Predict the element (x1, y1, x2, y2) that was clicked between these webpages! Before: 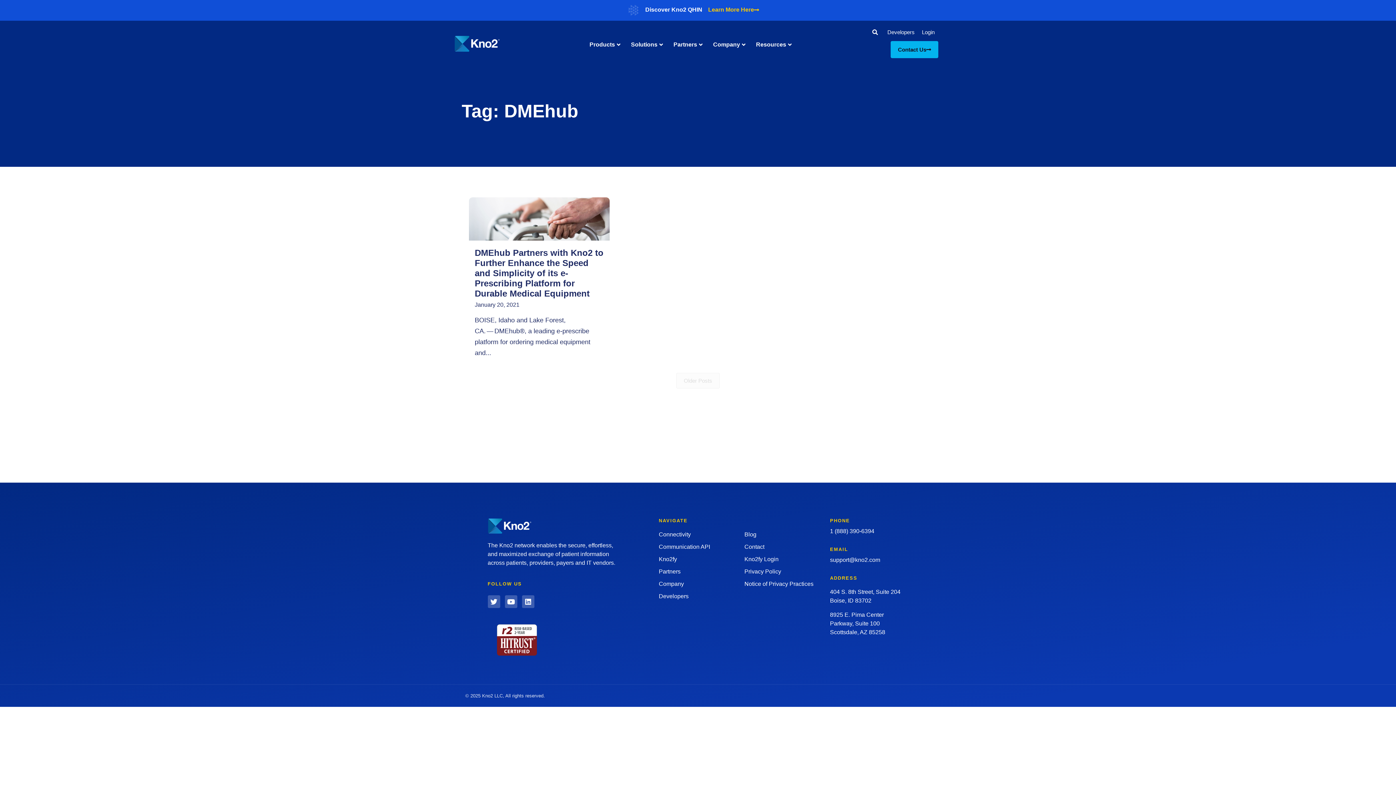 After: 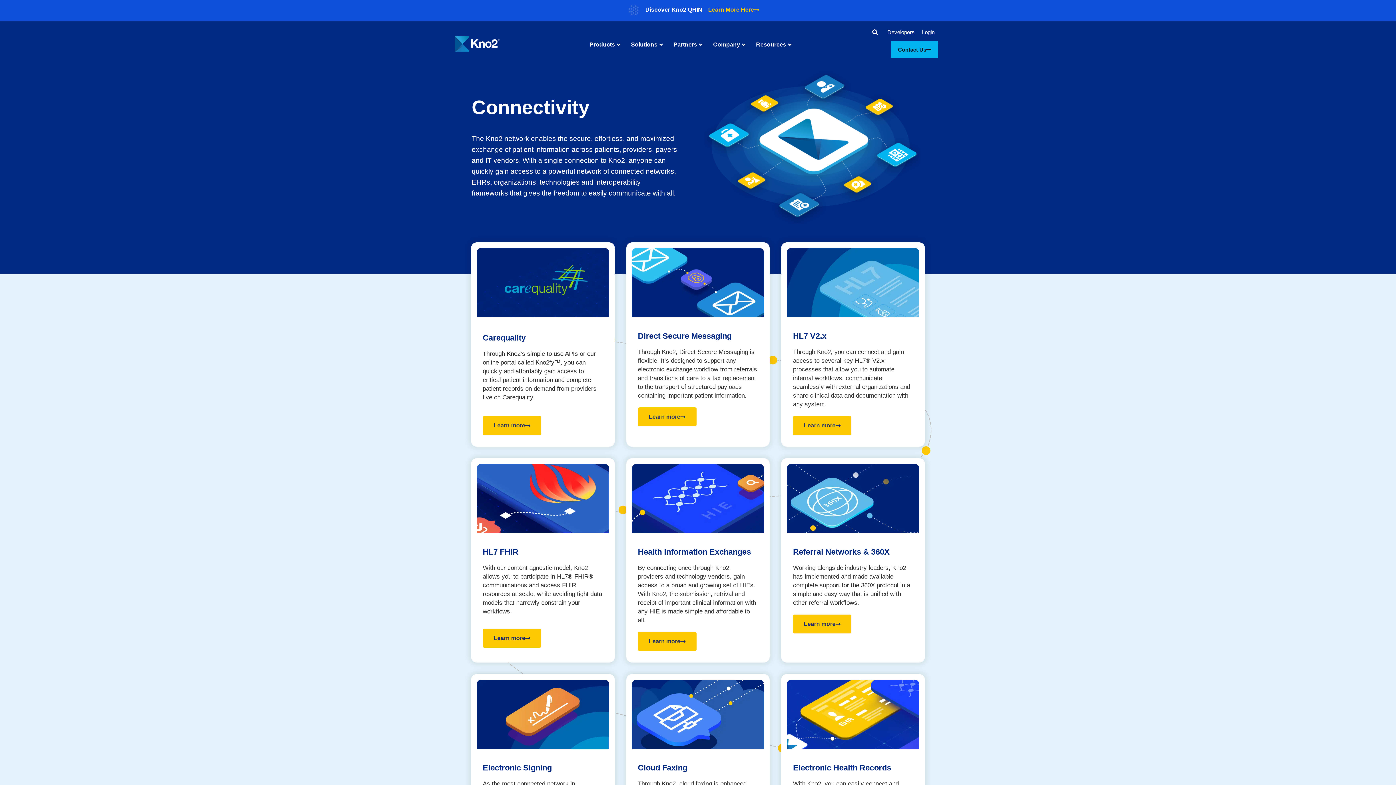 Action: bbox: (659, 530, 737, 539) label: Connectivity